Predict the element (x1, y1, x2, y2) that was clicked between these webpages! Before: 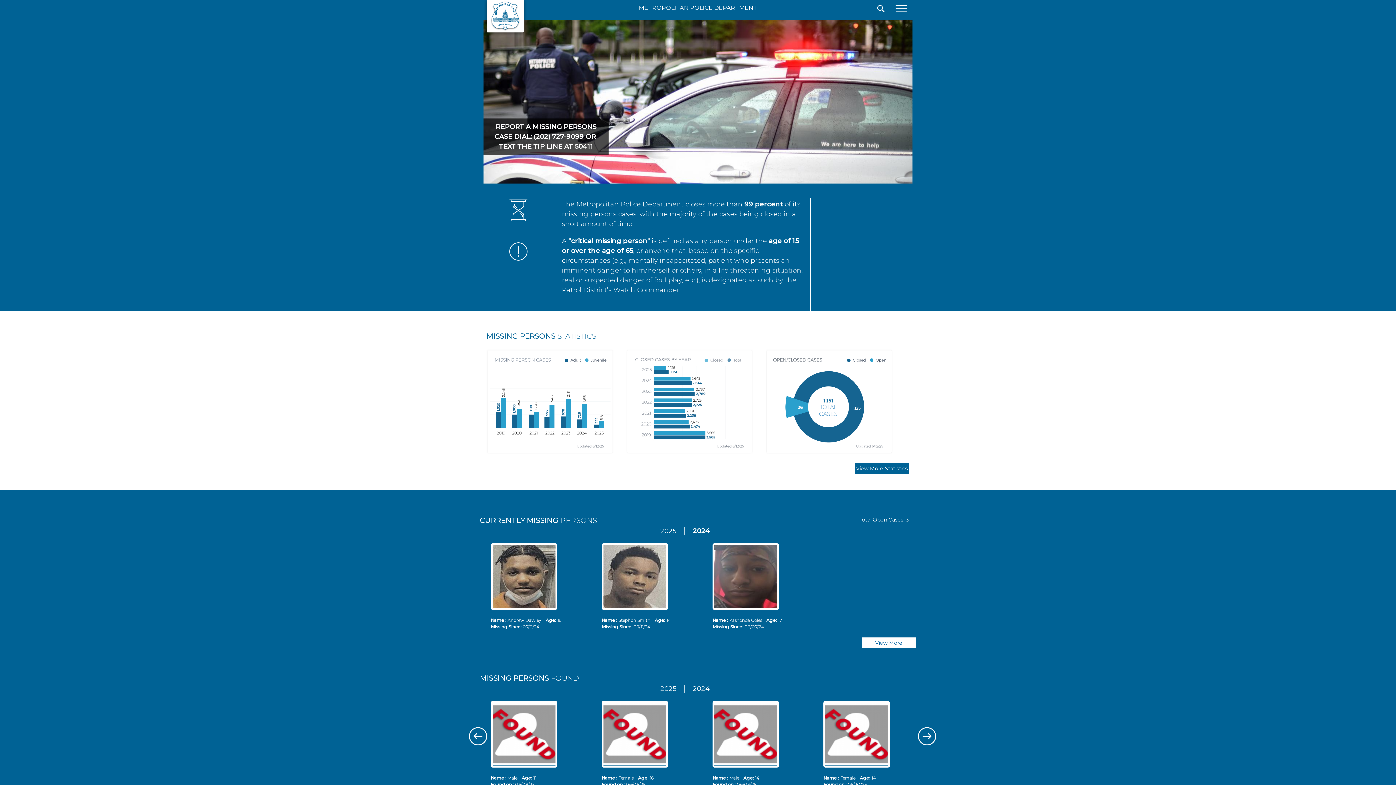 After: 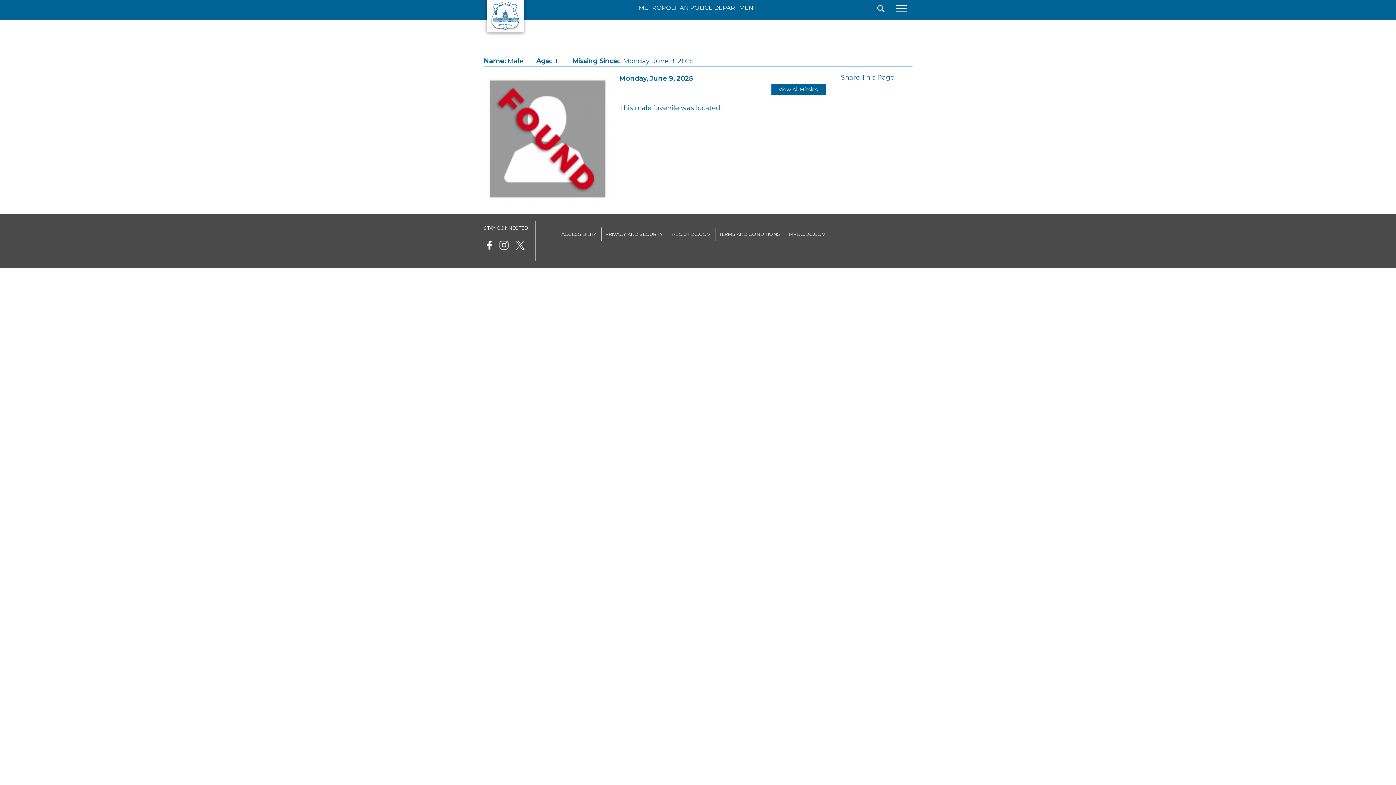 Action: bbox: (490, 701, 594, 768)